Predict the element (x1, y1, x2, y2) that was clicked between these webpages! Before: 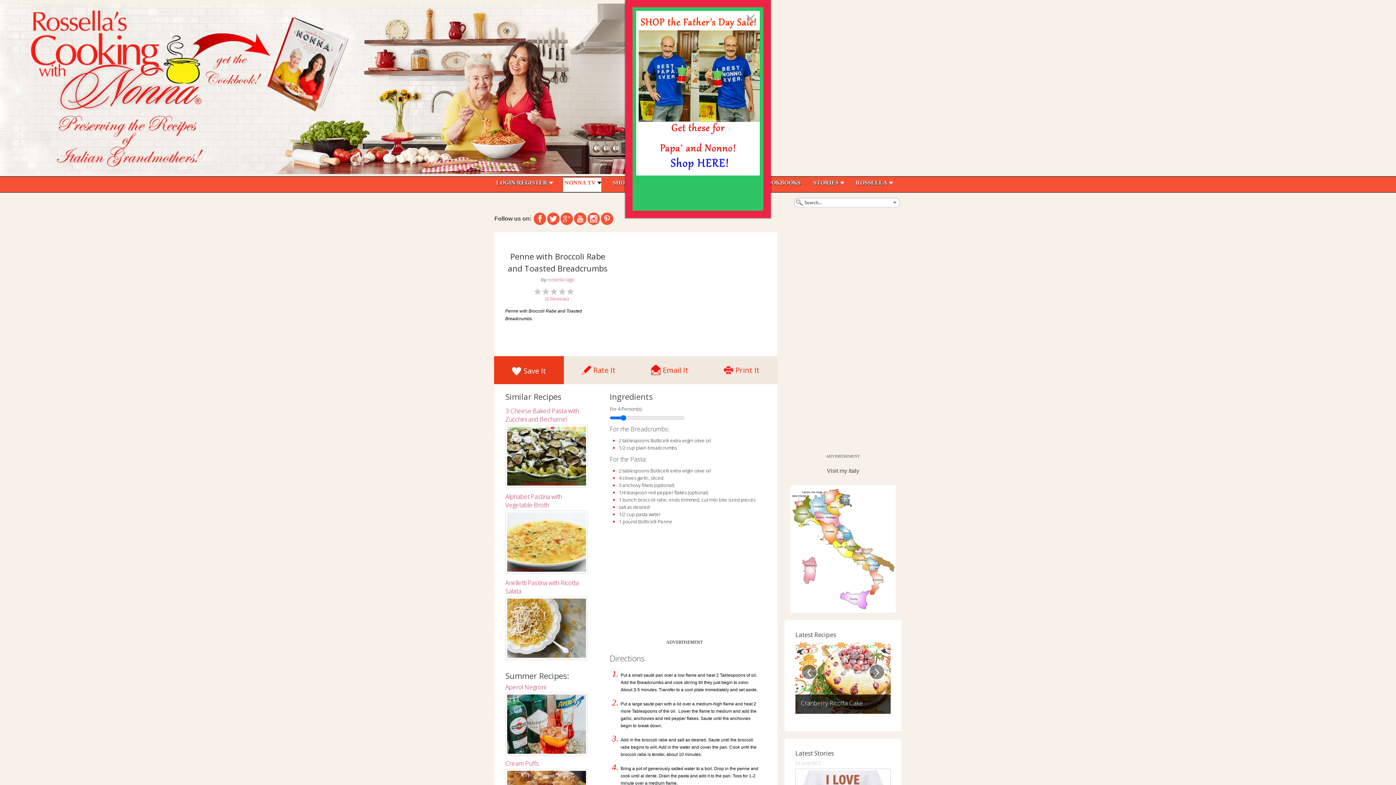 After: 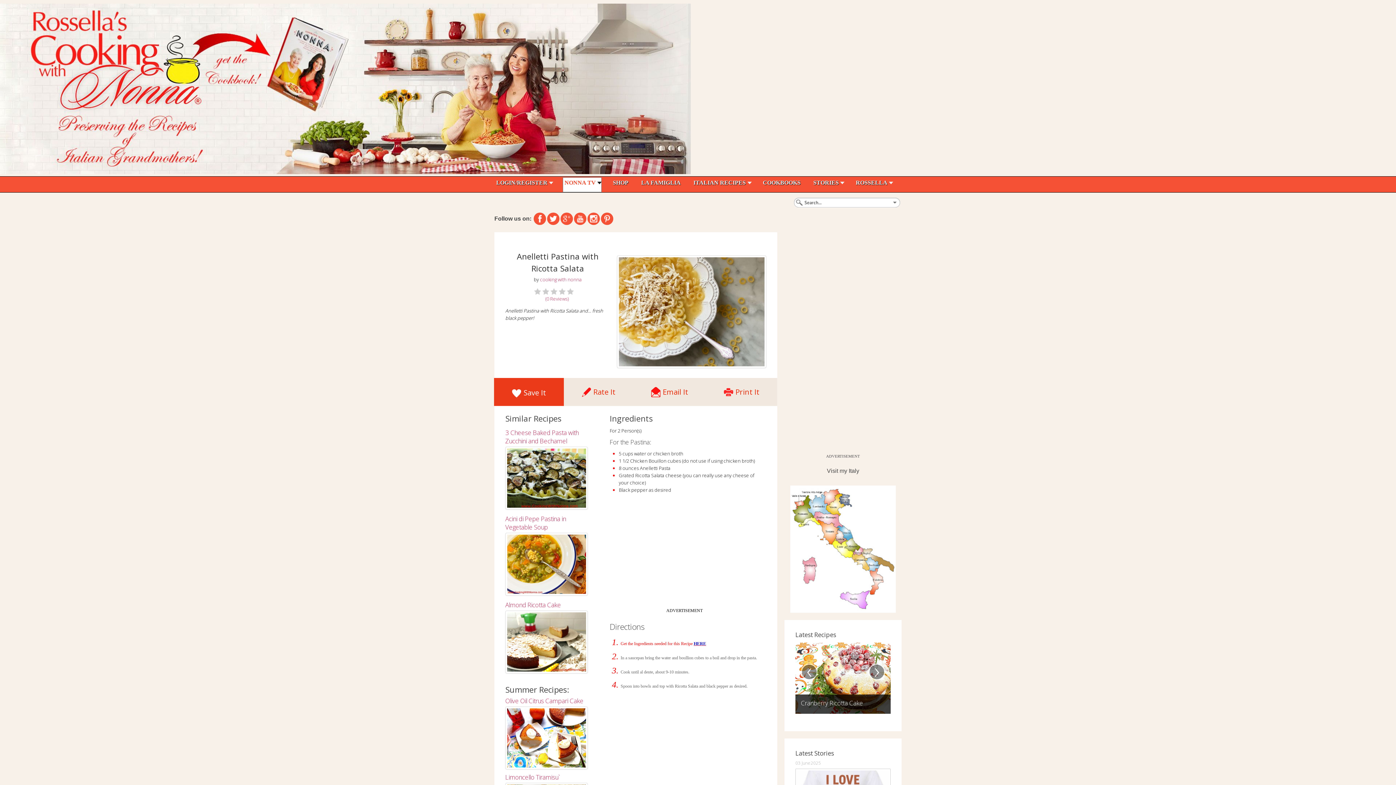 Action: bbox: (505, 597, 588, 659)